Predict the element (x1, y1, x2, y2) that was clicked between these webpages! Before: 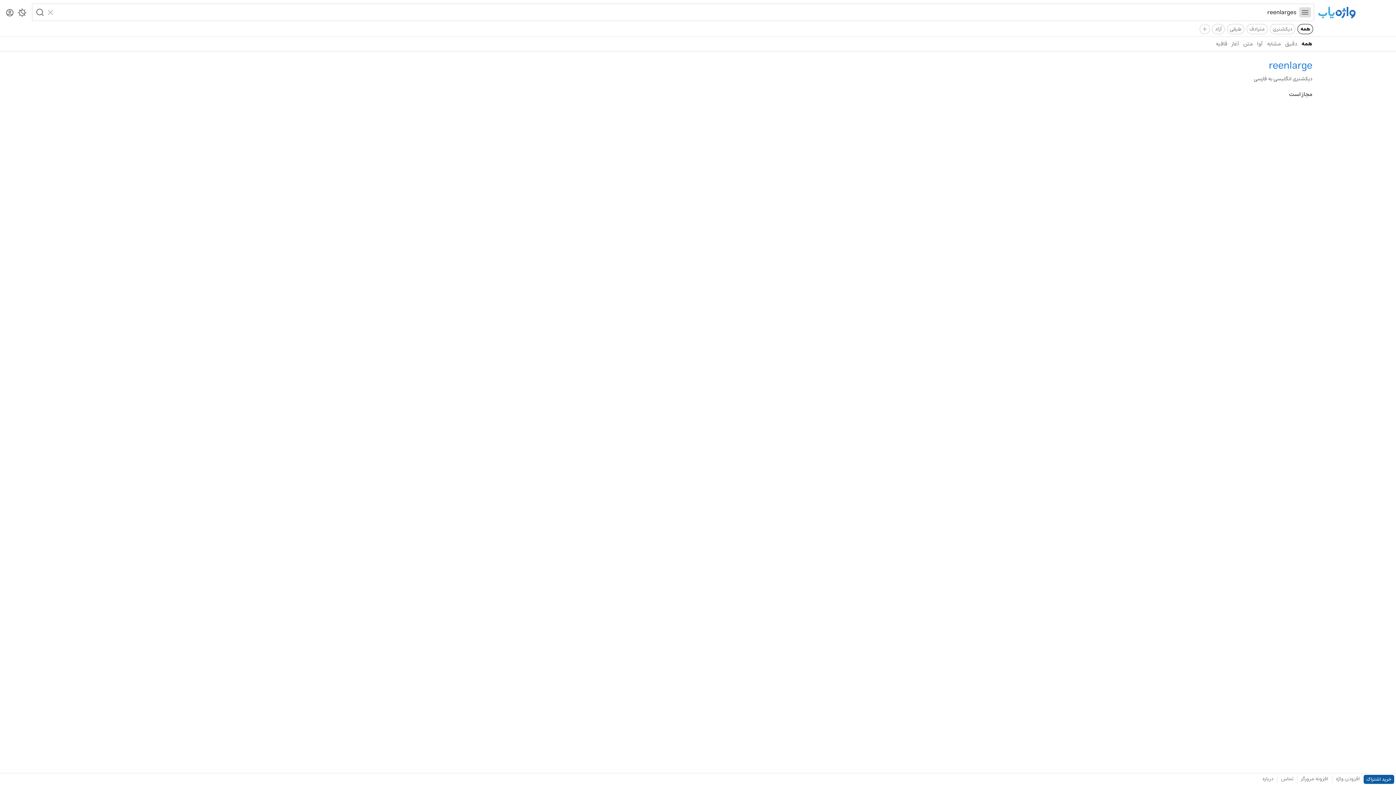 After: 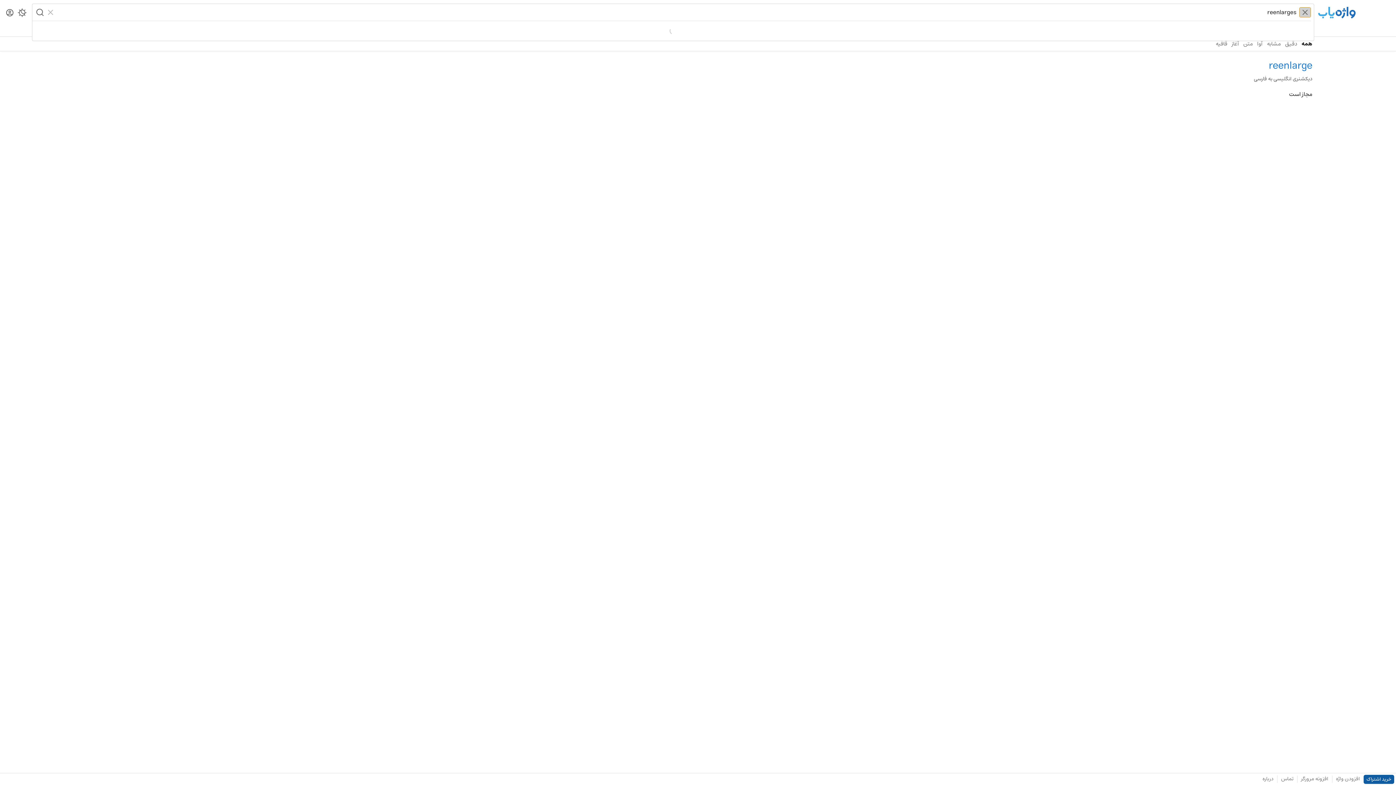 Action: bbox: (1299, 7, 1311, 17) label: Menu